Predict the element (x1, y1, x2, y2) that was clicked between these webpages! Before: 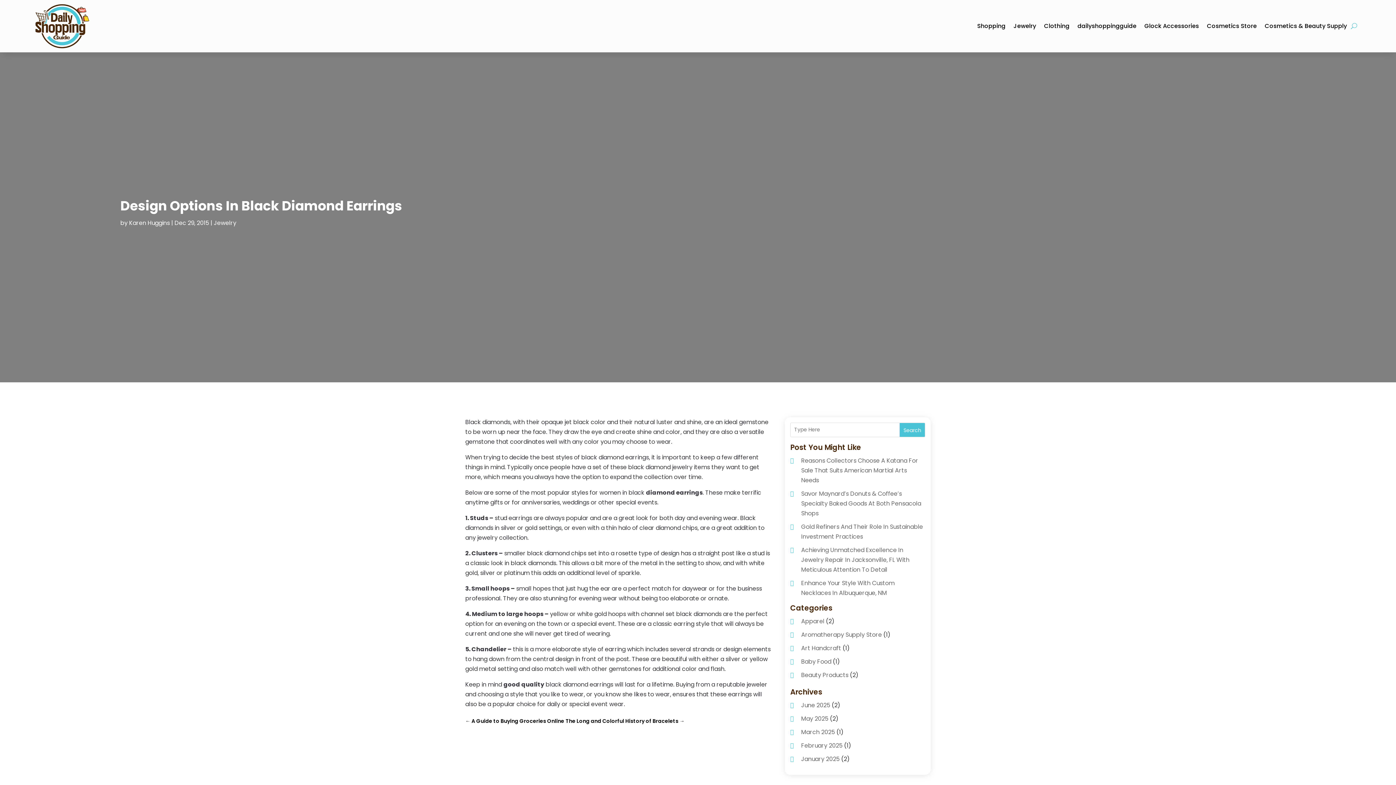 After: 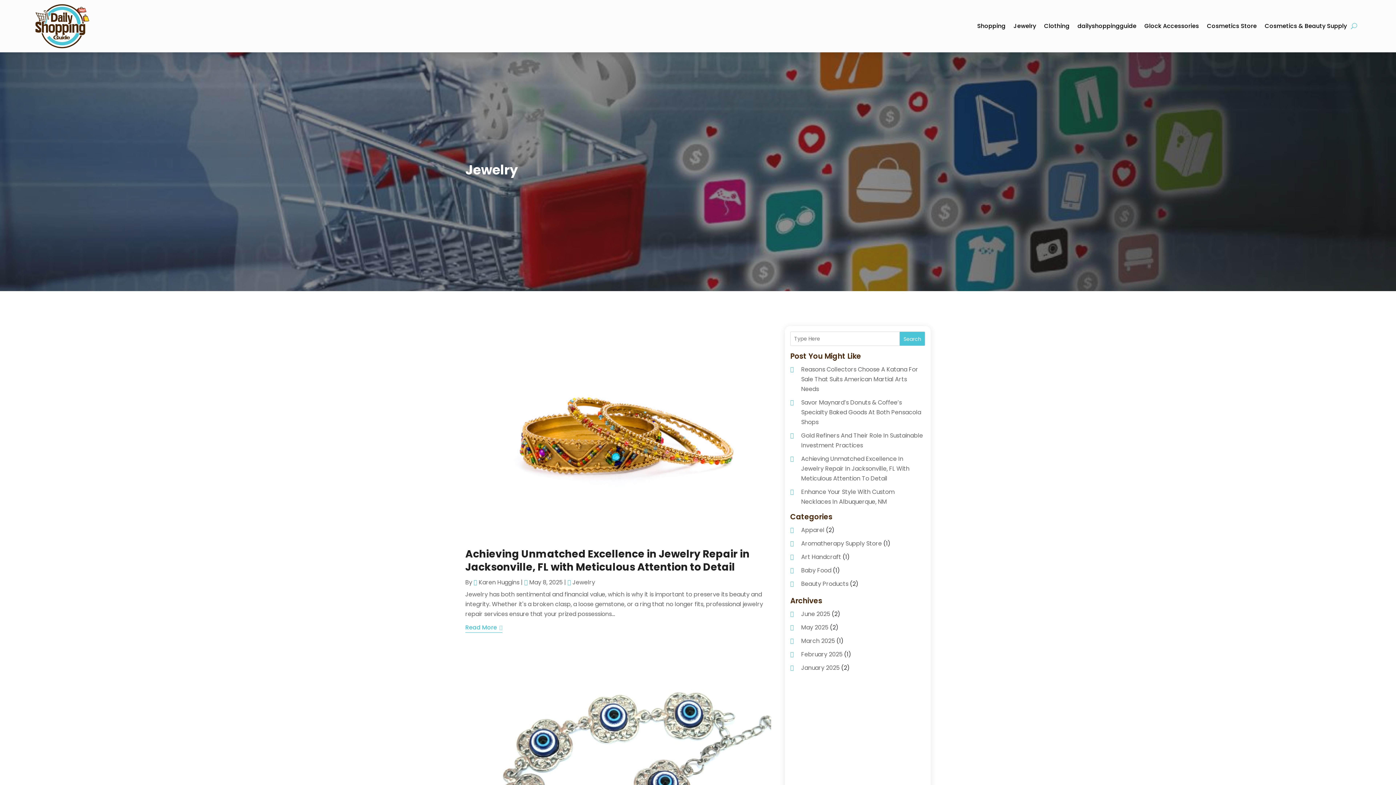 Action: bbox: (213, 218, 236, 227) label: Jewelry